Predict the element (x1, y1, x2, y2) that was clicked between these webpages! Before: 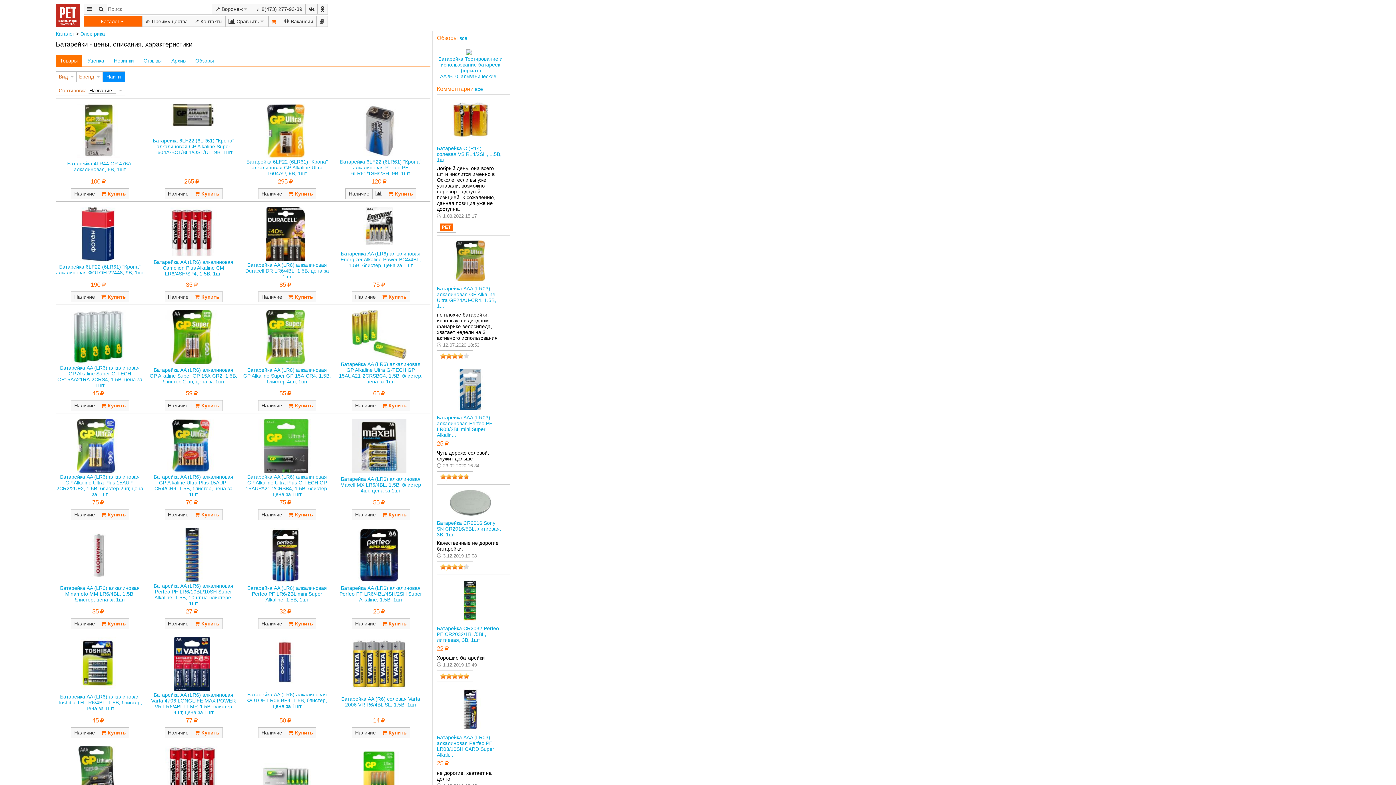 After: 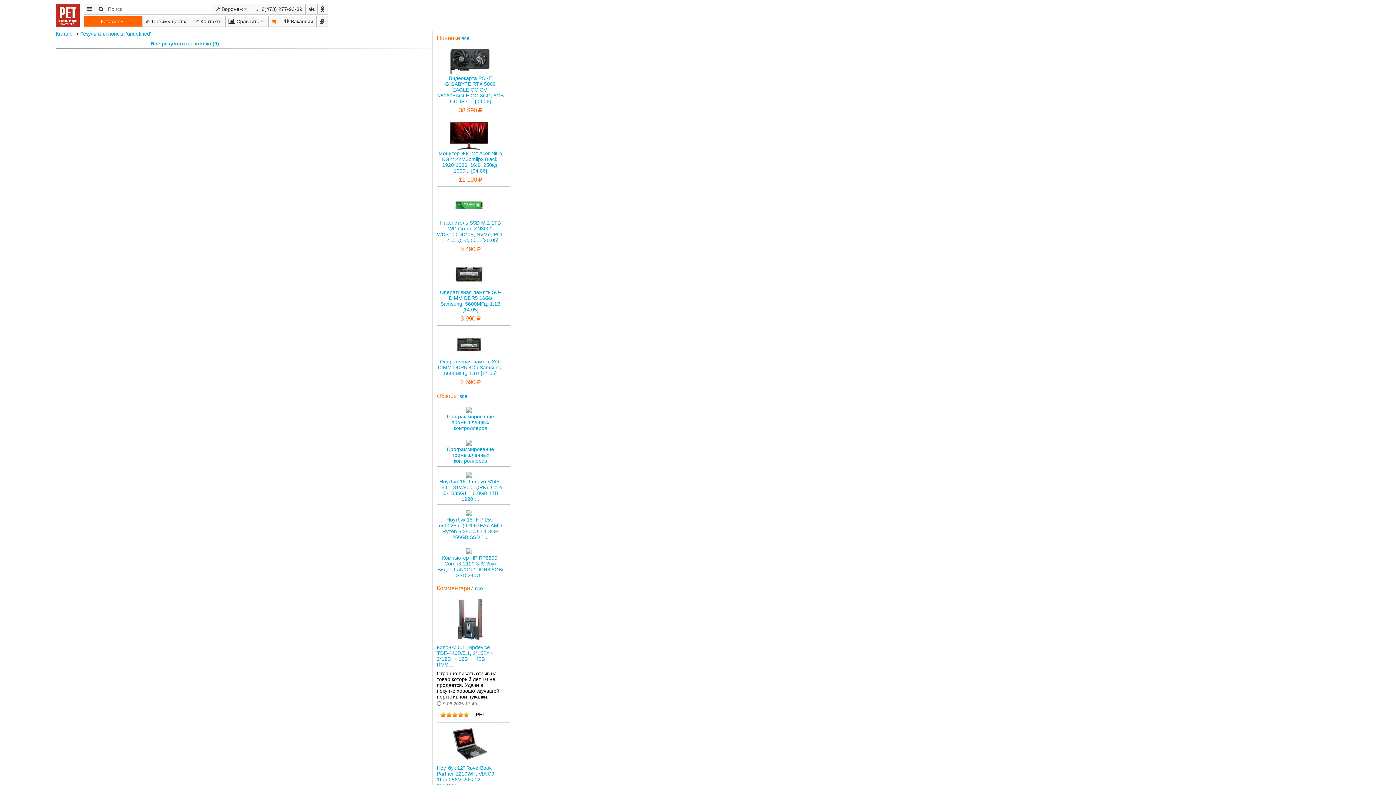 Action: bbox: (95, 4, 107, 14)